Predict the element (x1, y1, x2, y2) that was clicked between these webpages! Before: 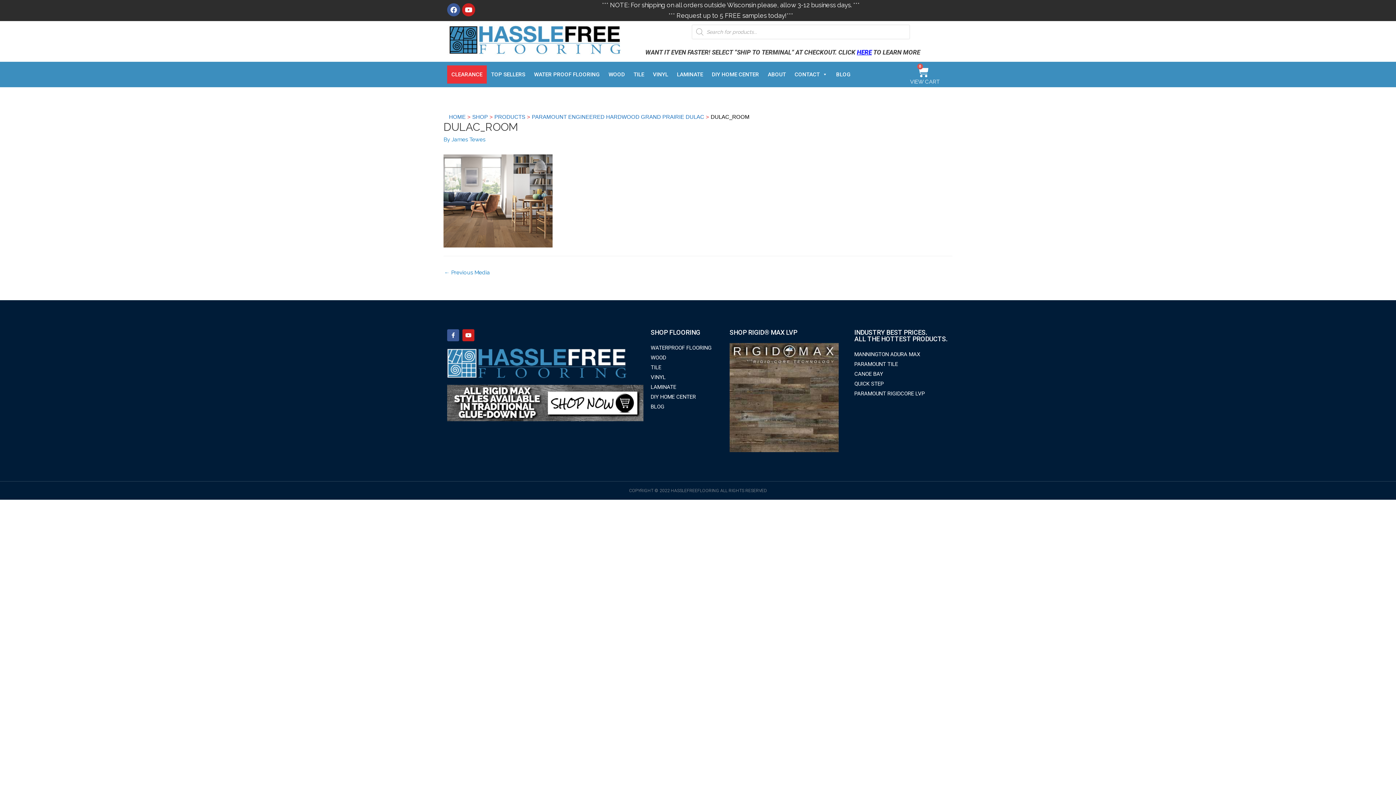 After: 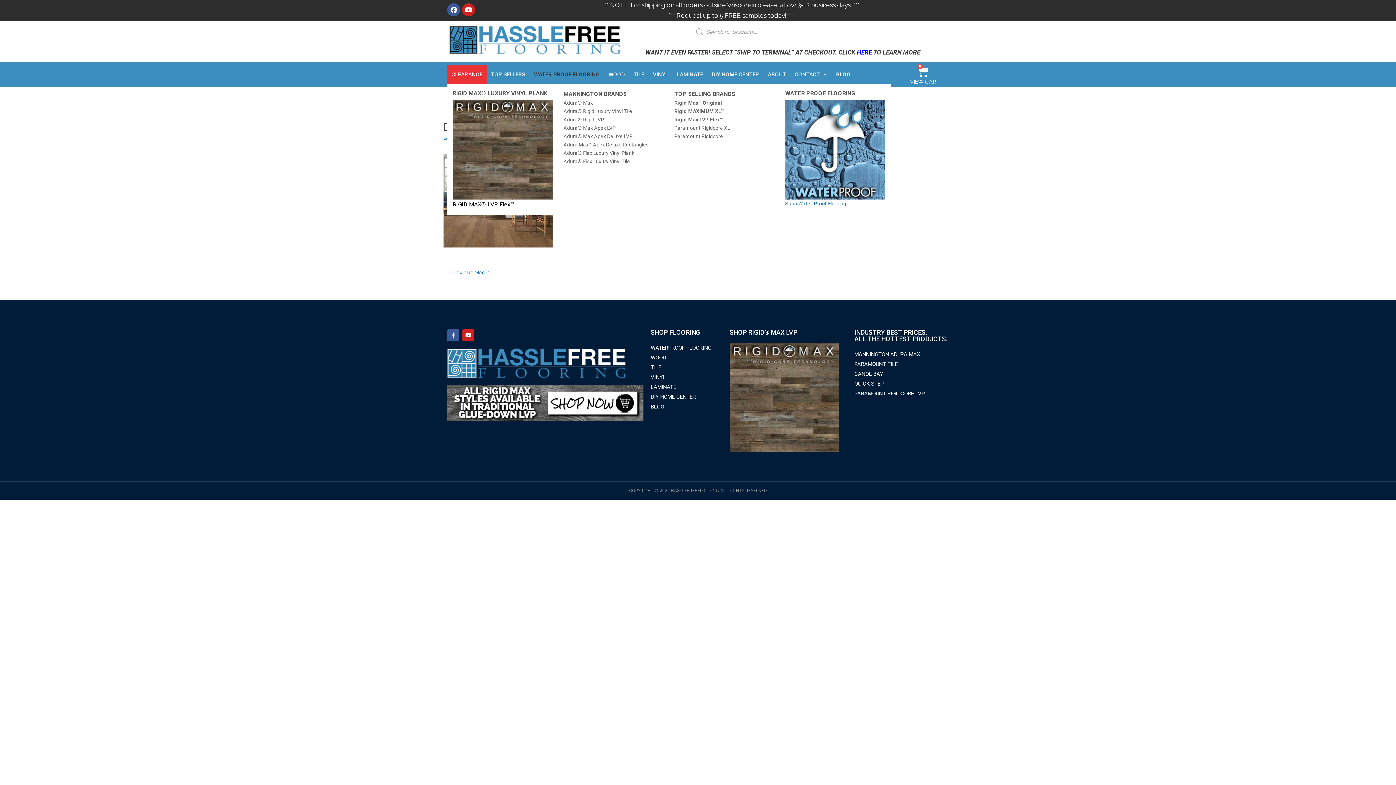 Action: label: WATER PROOF FLOORING bbox: (529, 65, 604, 83)